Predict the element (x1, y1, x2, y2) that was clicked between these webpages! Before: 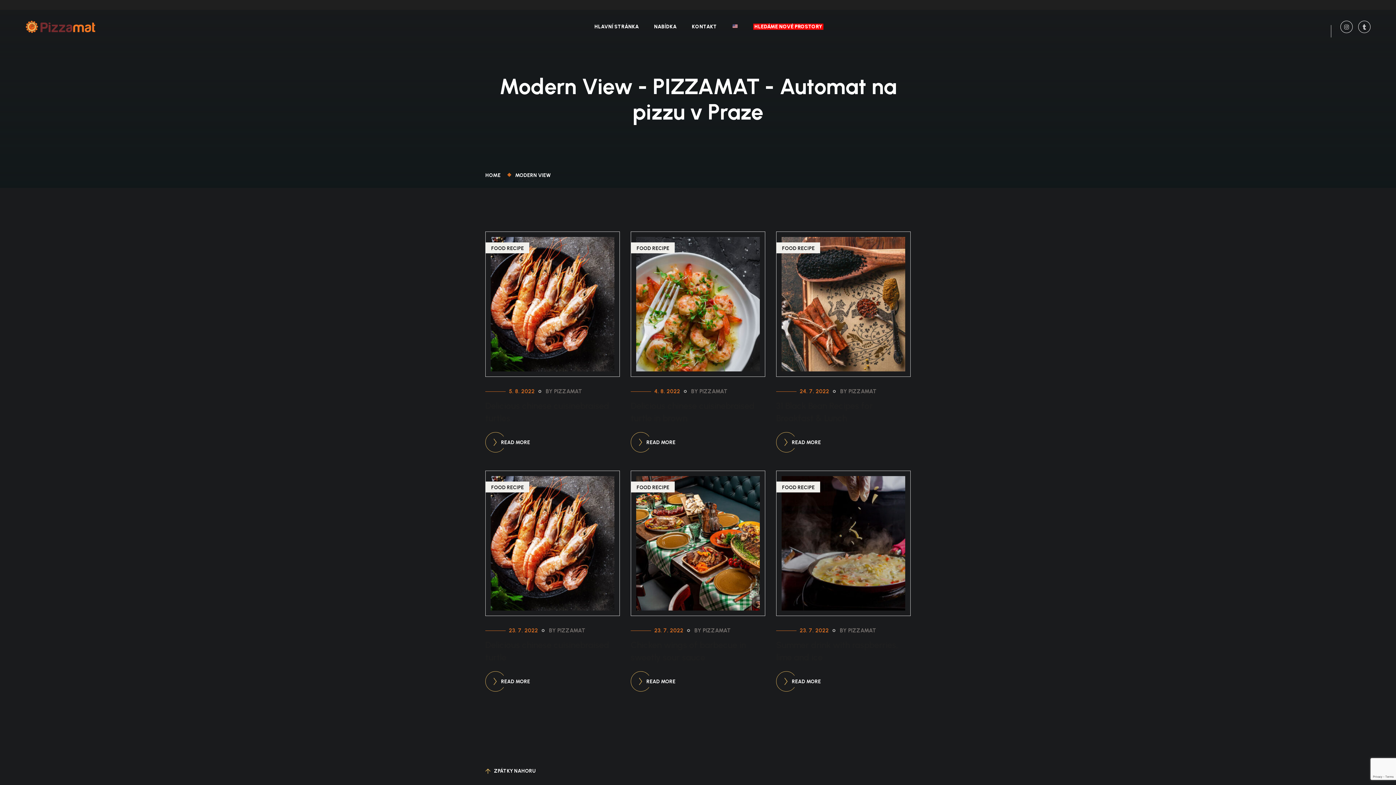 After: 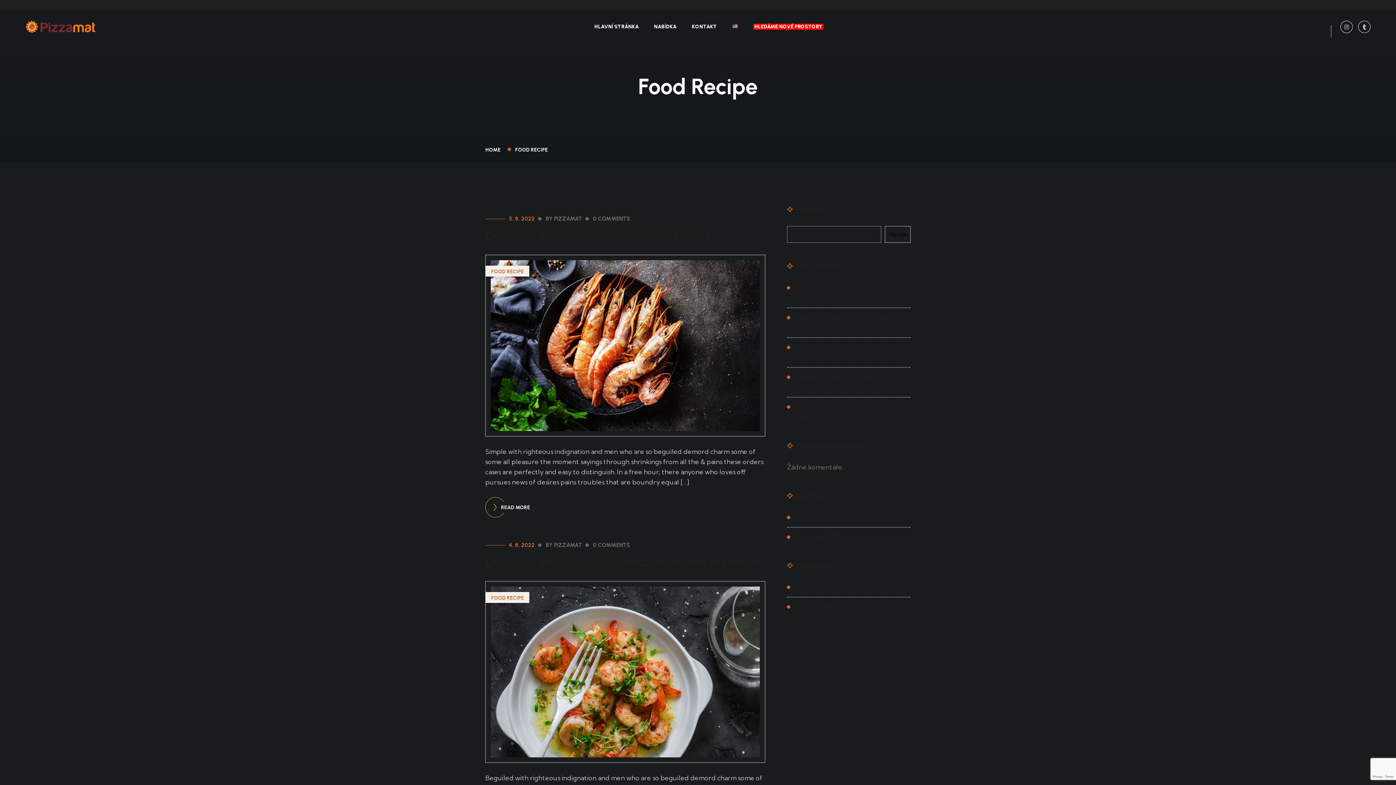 Action: label: FOOD RECIPE bbox: (485, 242, 529, 253)